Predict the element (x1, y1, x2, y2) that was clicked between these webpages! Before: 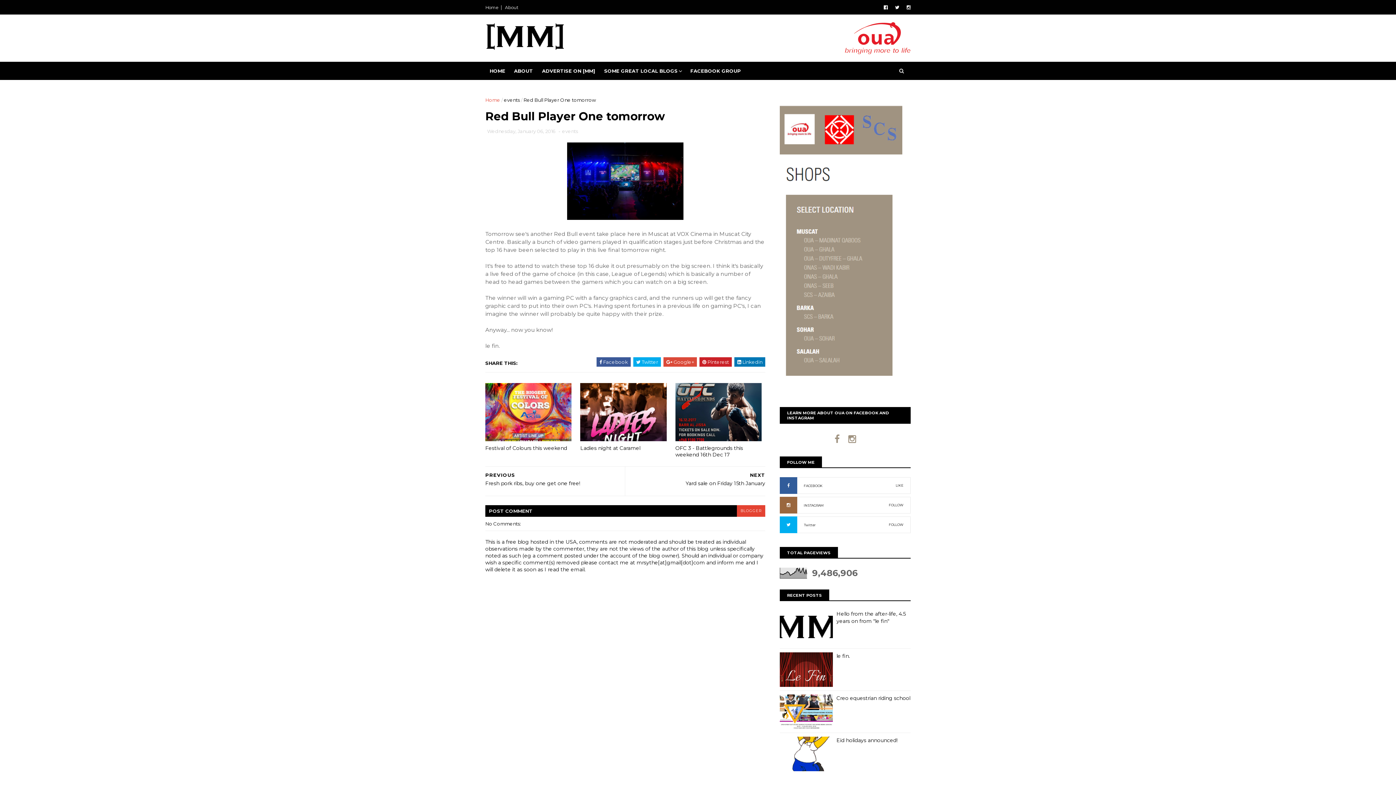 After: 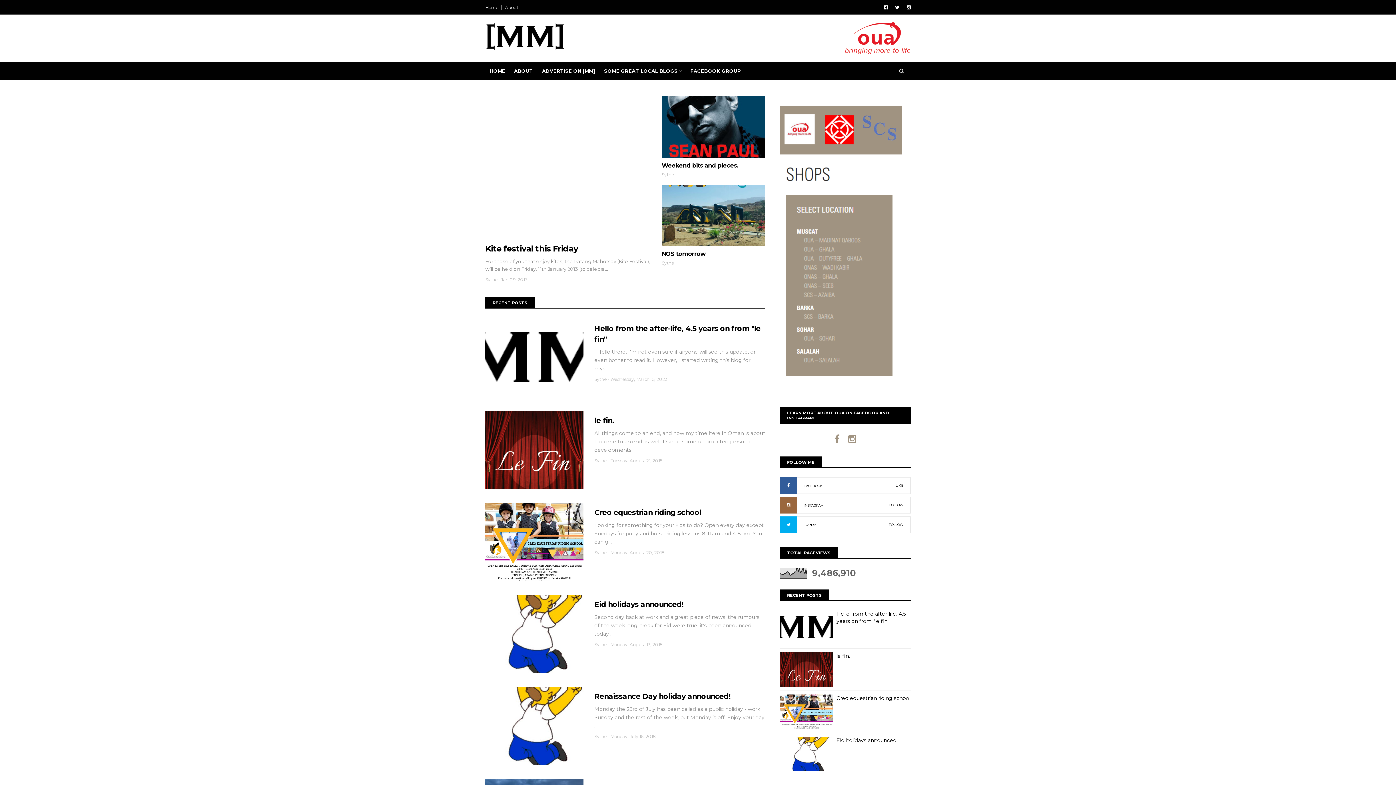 Action: label: Home bbox: (485, 97, 500, 102)